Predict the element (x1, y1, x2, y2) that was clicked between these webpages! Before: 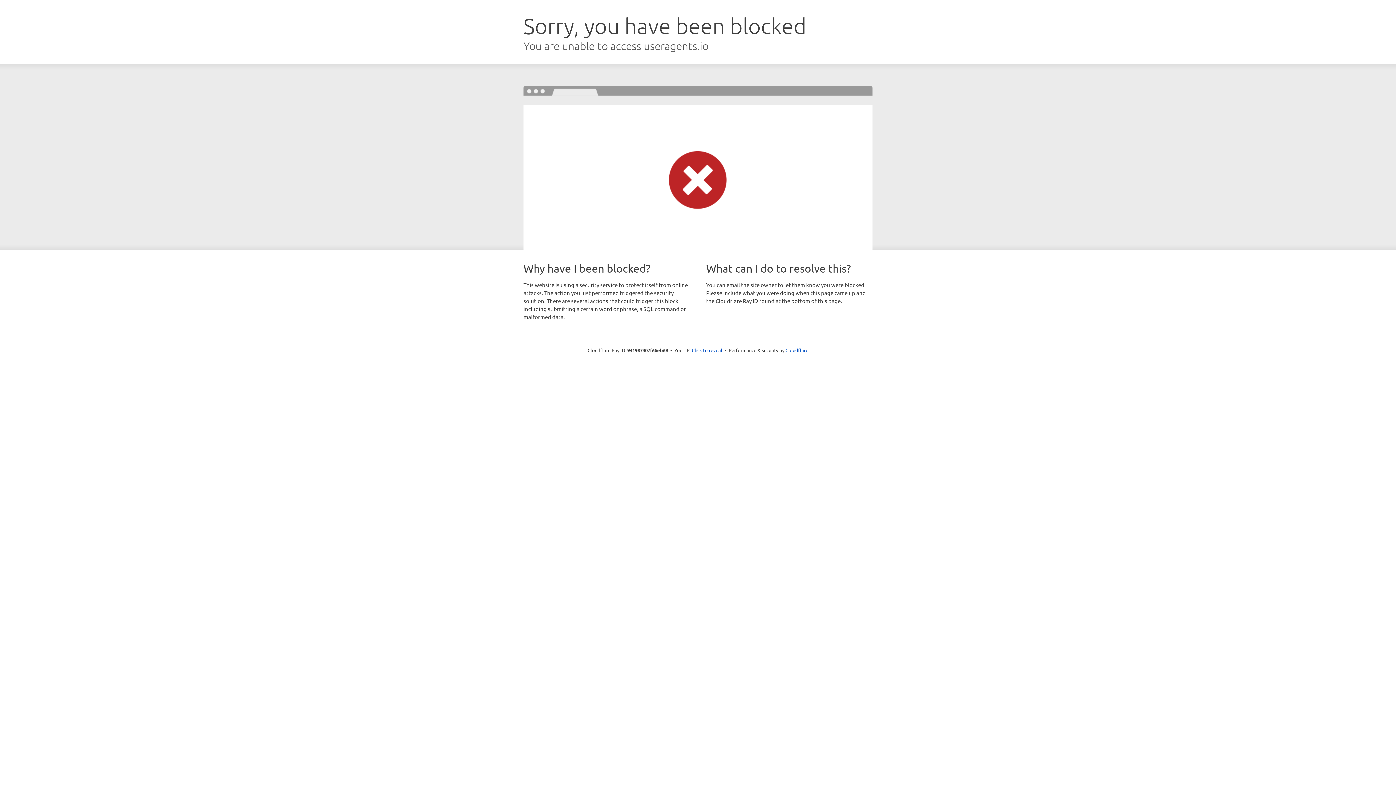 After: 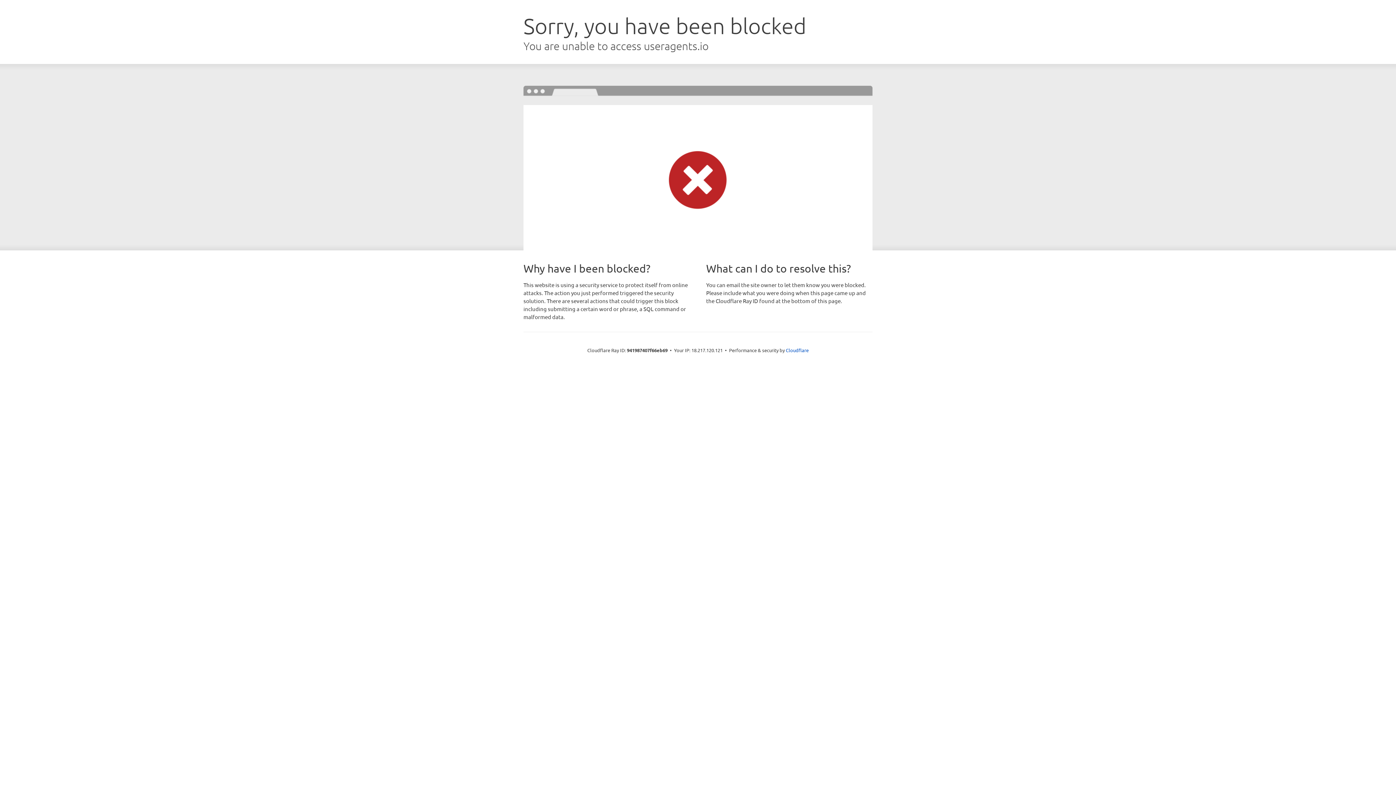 Action: label: Click to reveal bbox: (692, 346, 722, 353)